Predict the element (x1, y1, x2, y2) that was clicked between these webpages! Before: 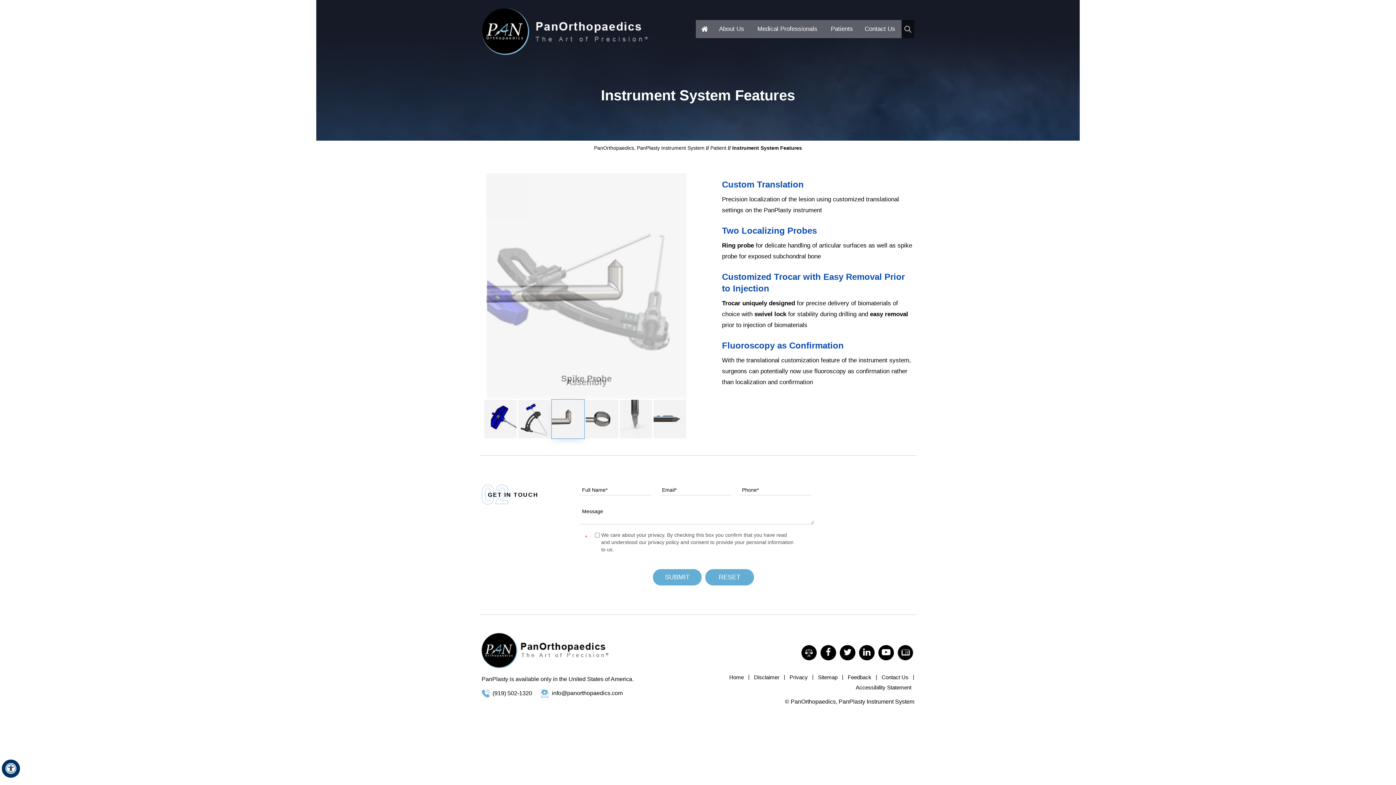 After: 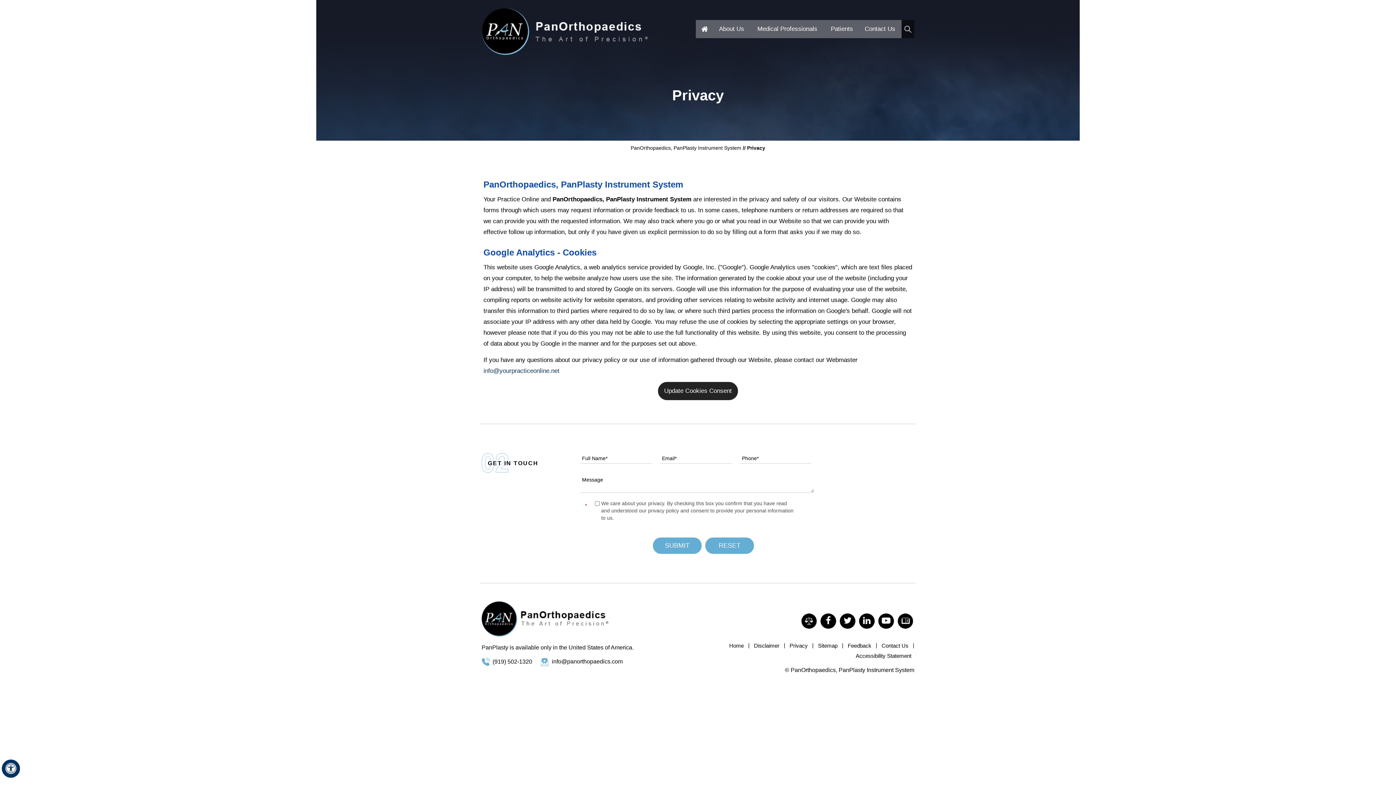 Action: bbox: (786, 672, 810, 682) label: Privacy